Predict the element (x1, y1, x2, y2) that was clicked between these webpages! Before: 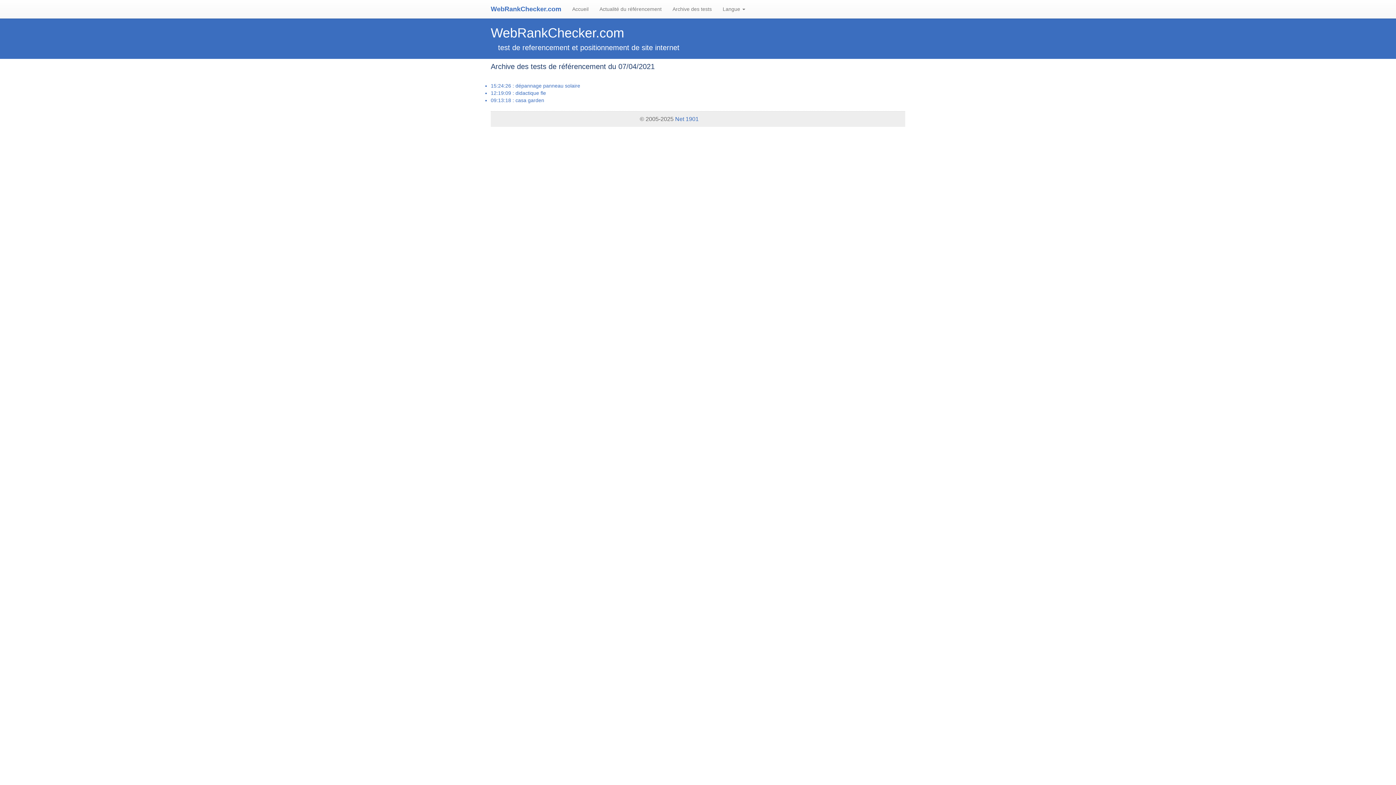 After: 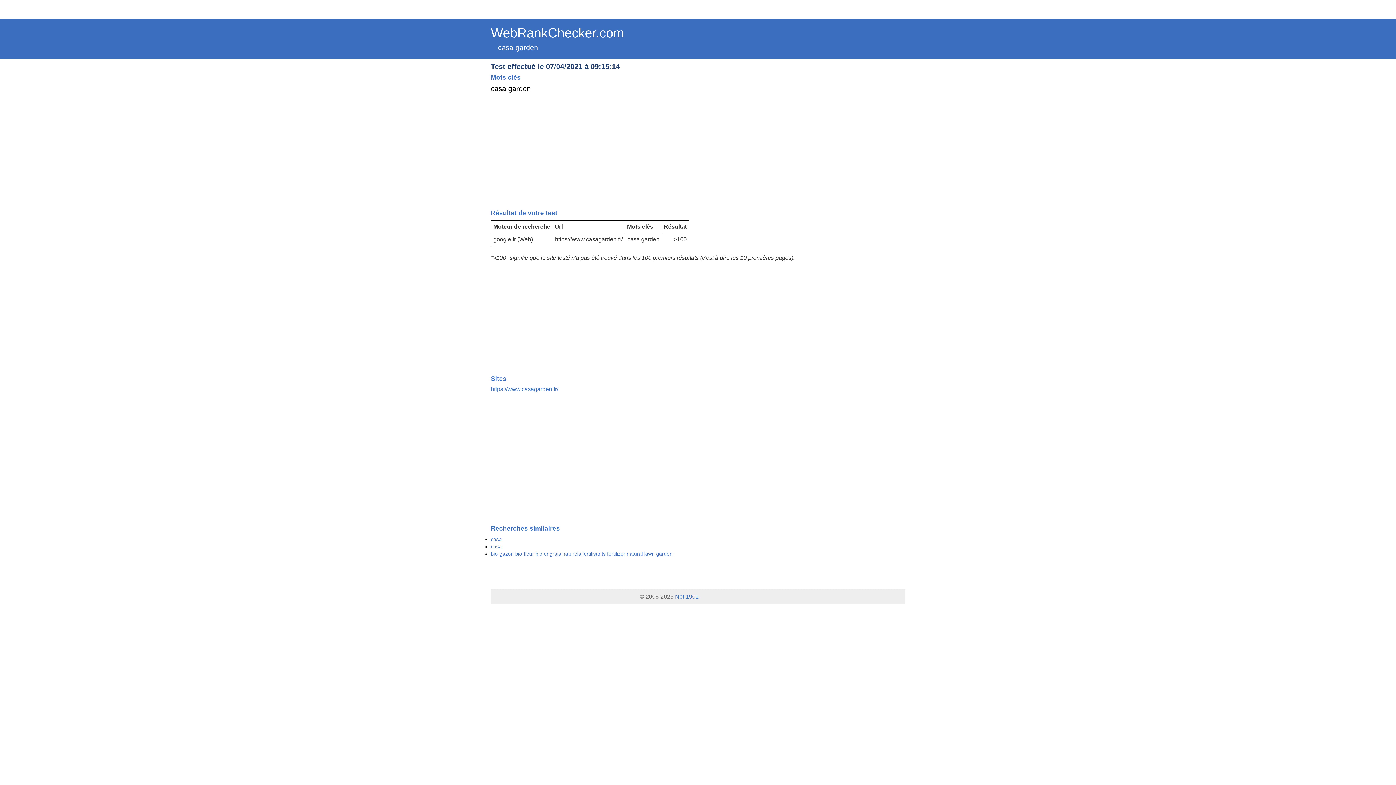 Action: label: casa garden bbox: (515, 97, 544, 103)